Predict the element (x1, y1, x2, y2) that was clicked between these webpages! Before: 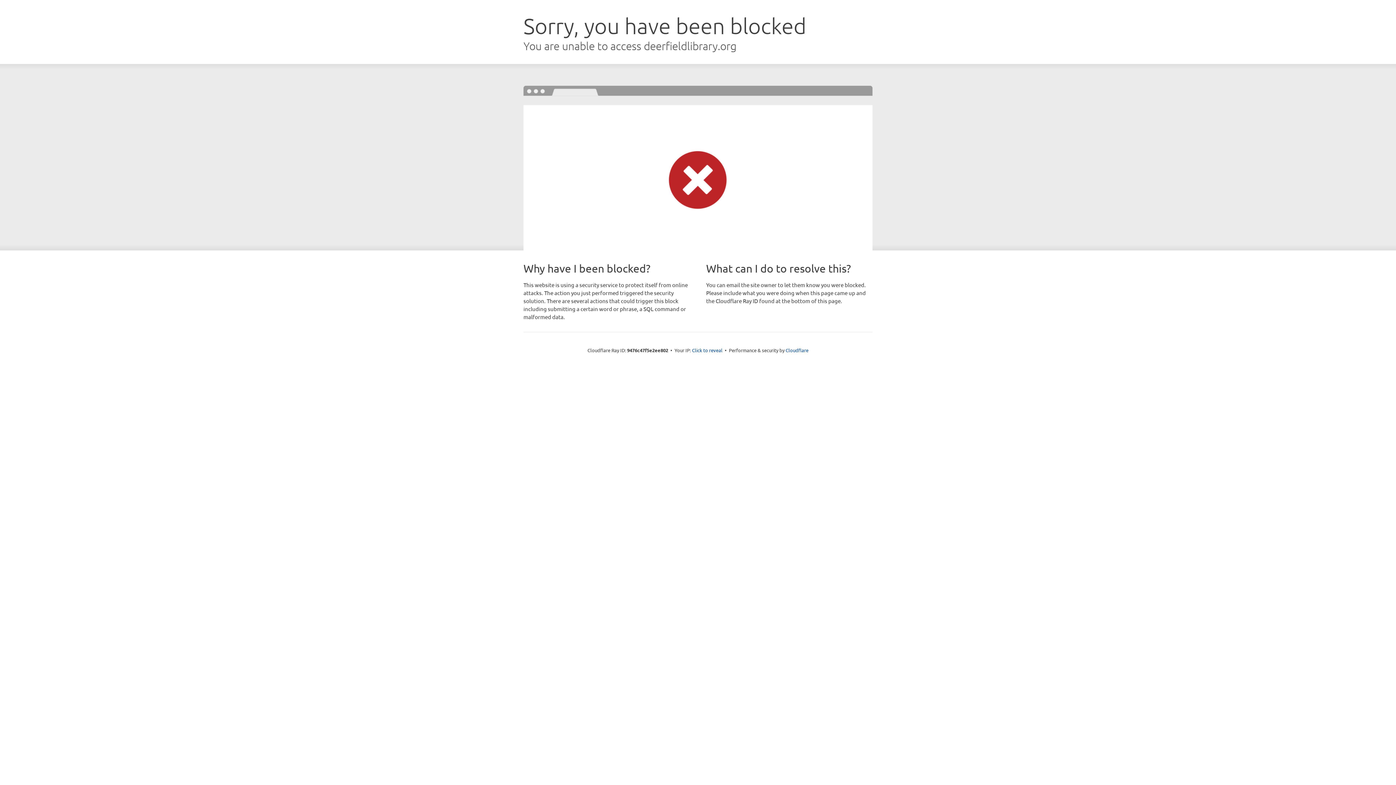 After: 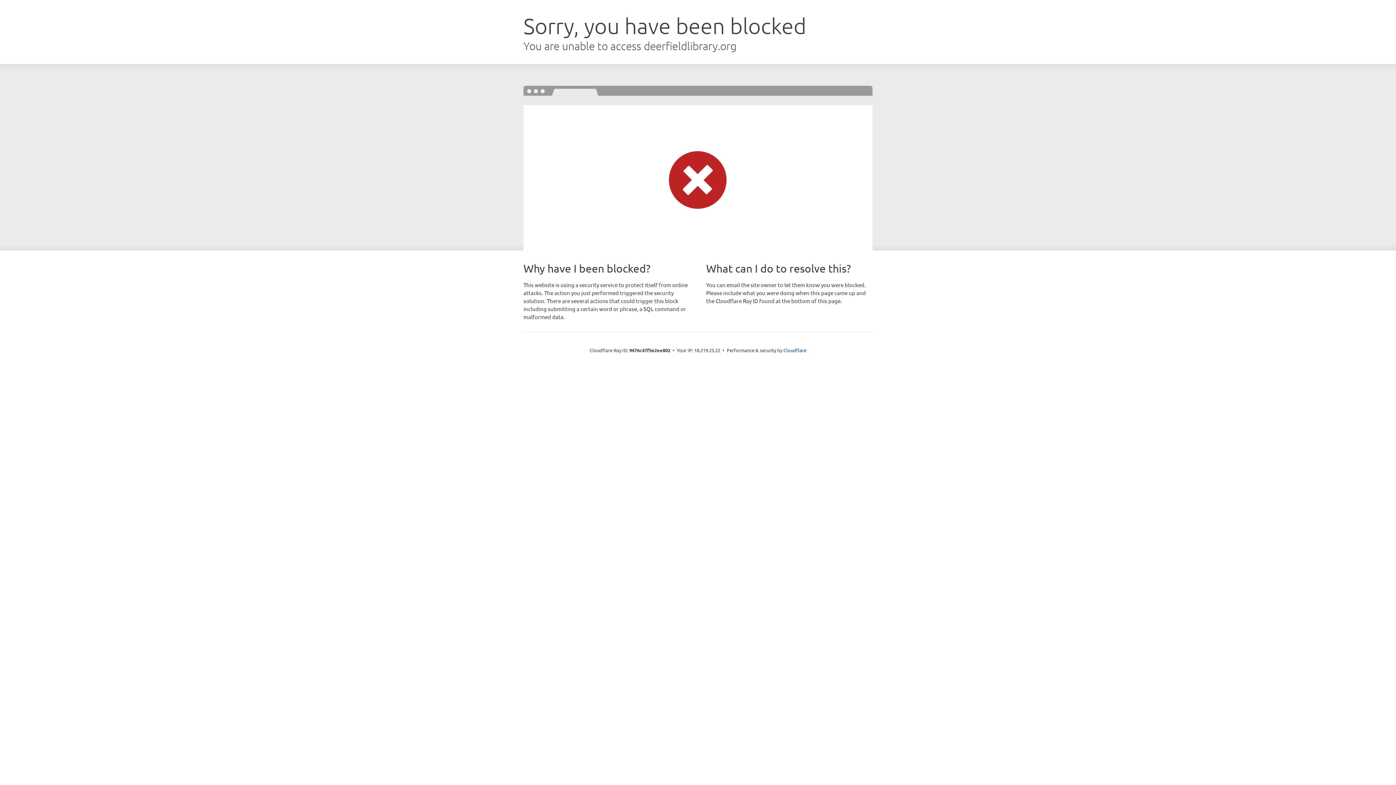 Action: bbox: (692, 346, 722, 353) label: Click to reveal